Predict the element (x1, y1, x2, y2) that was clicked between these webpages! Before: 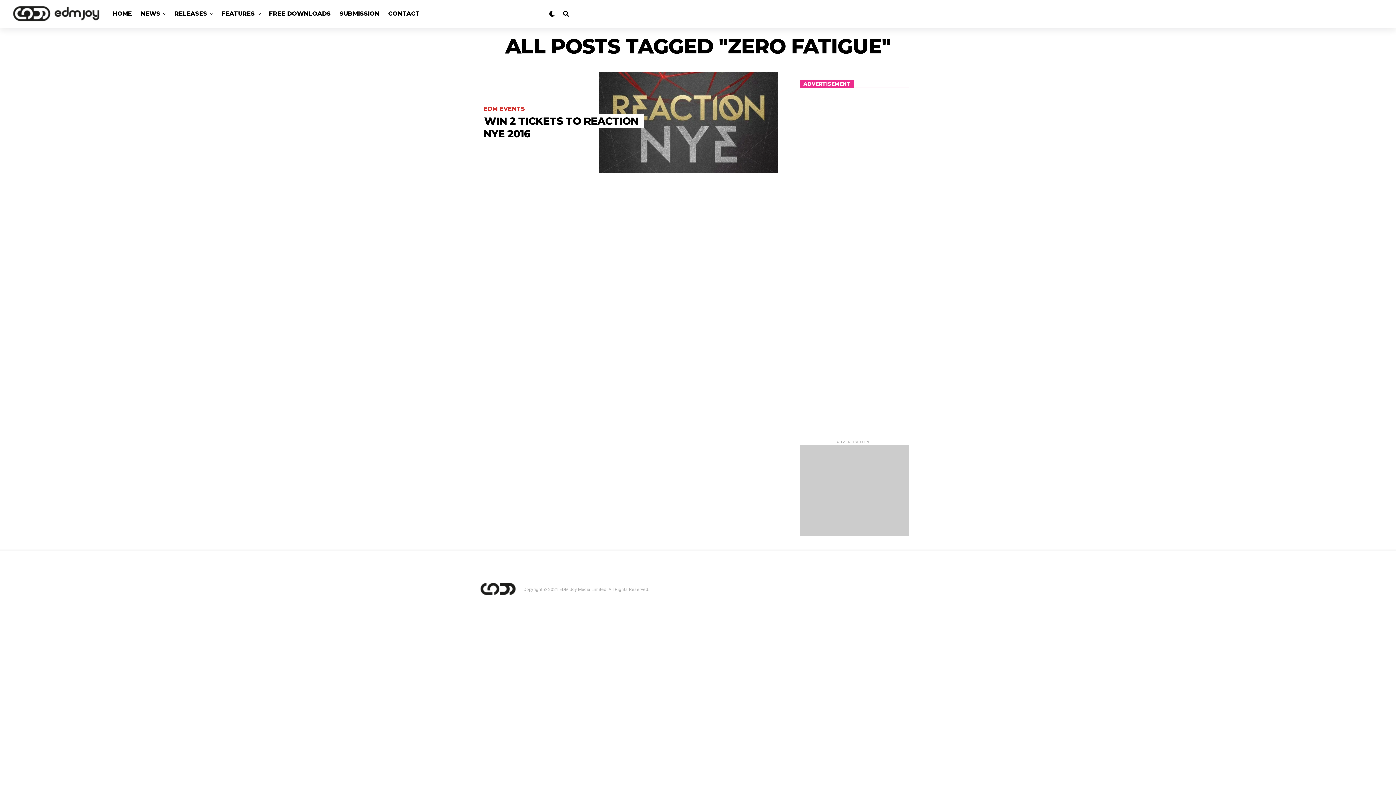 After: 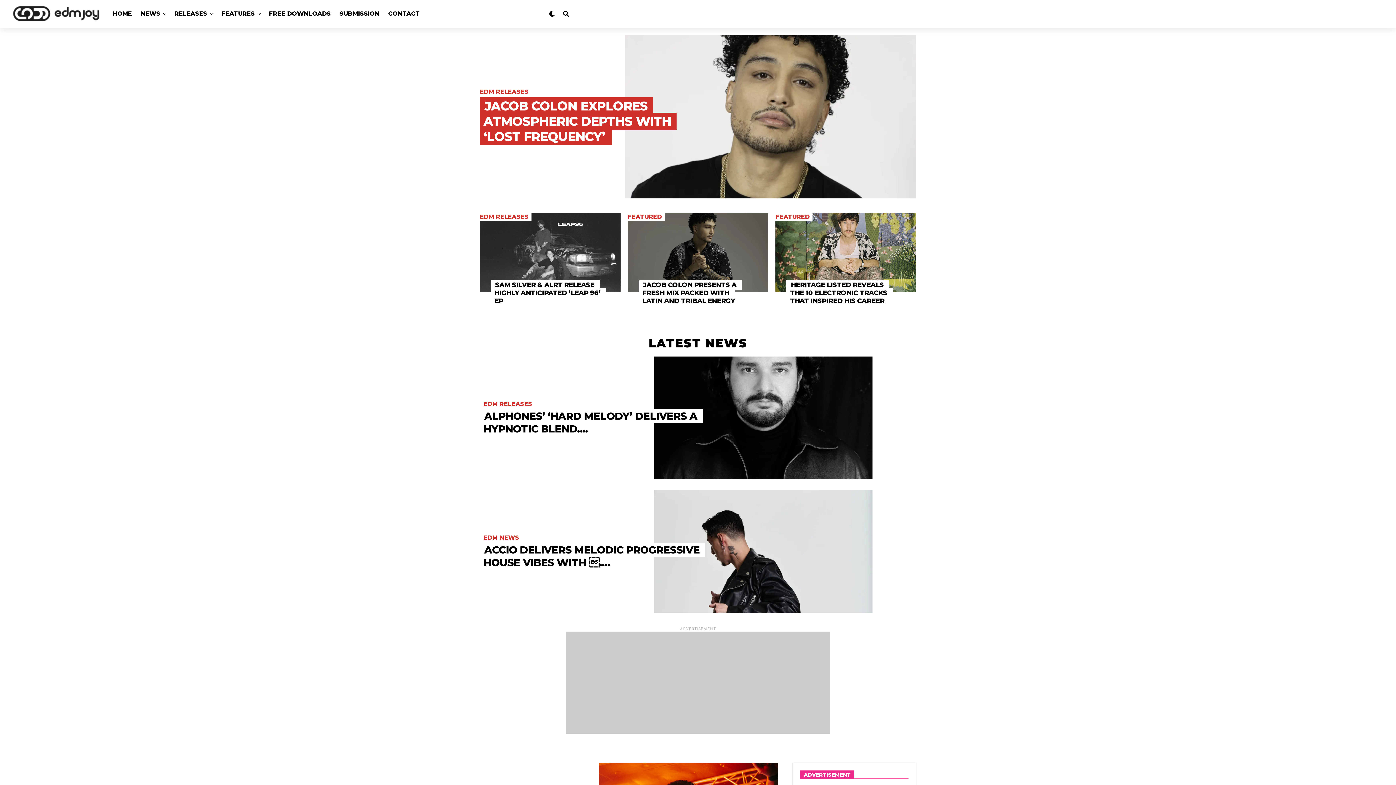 Action: bbox: (10, 1, 101, 26)